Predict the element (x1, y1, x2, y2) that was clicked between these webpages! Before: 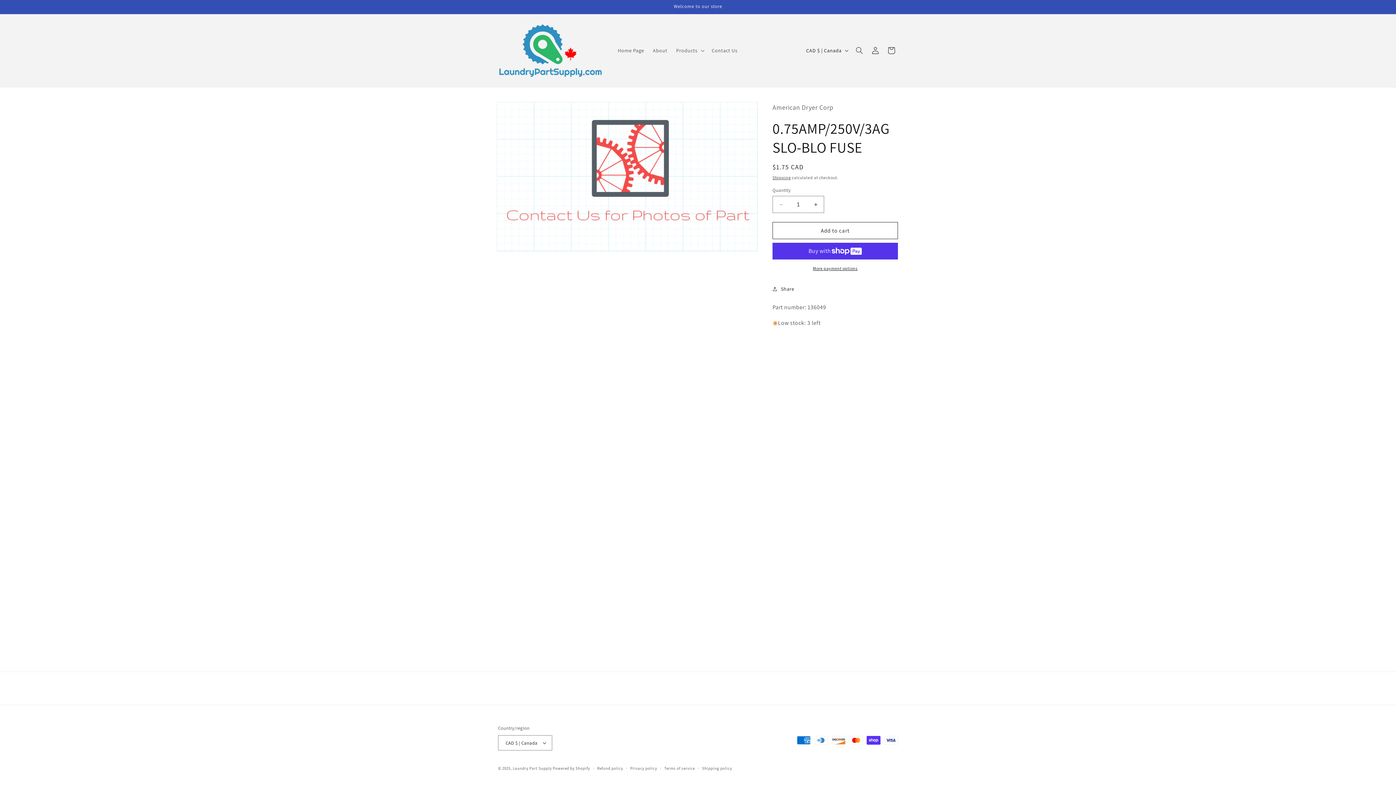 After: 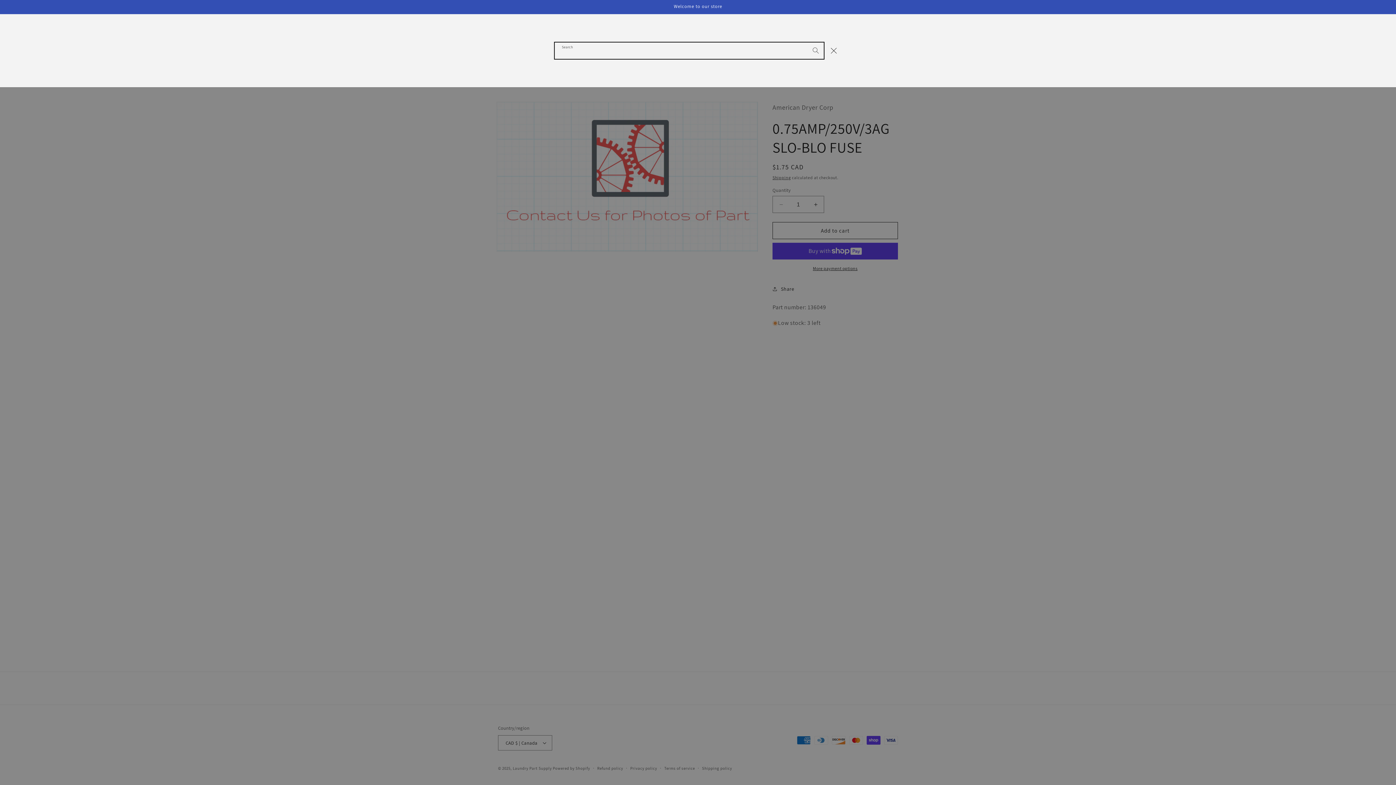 Action: bbox: (851, 42, 867, 58) label: Search